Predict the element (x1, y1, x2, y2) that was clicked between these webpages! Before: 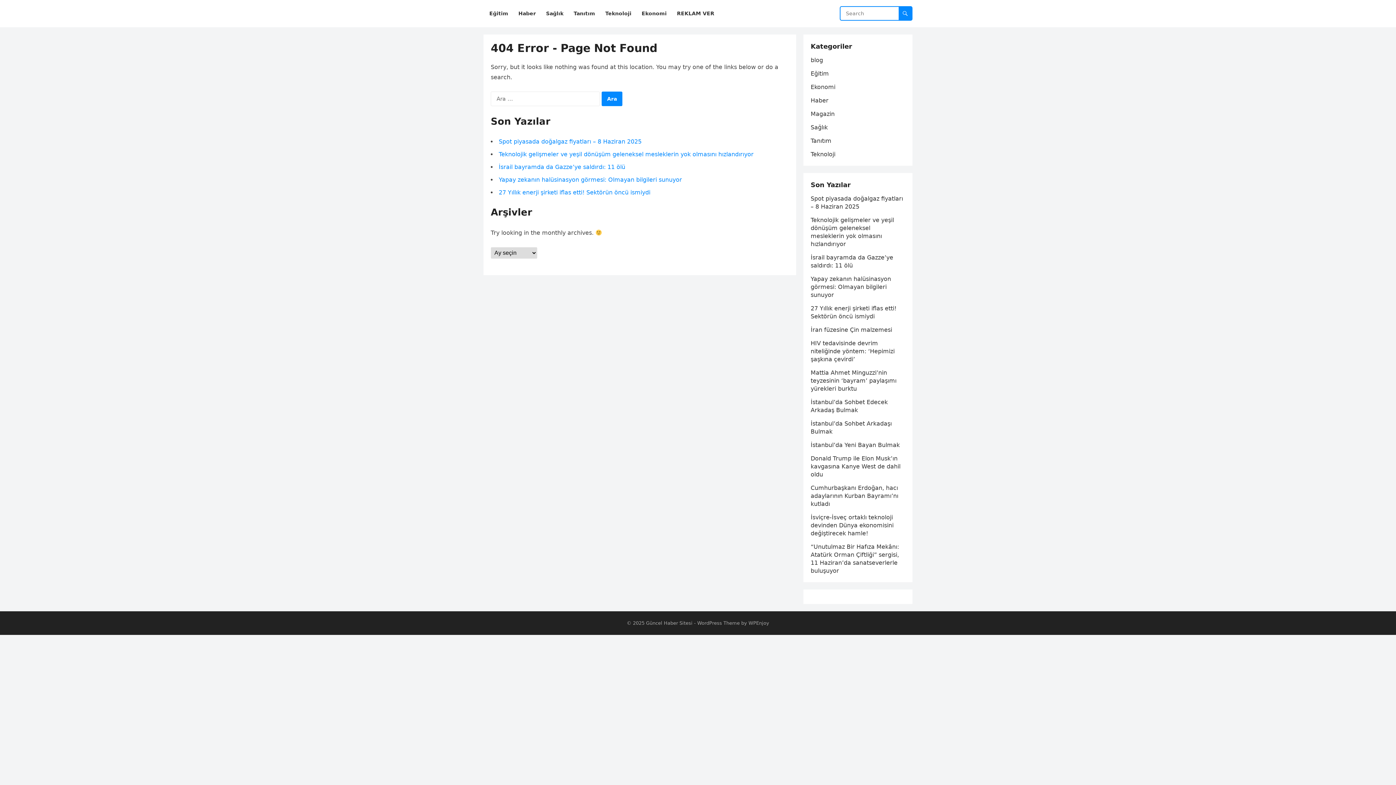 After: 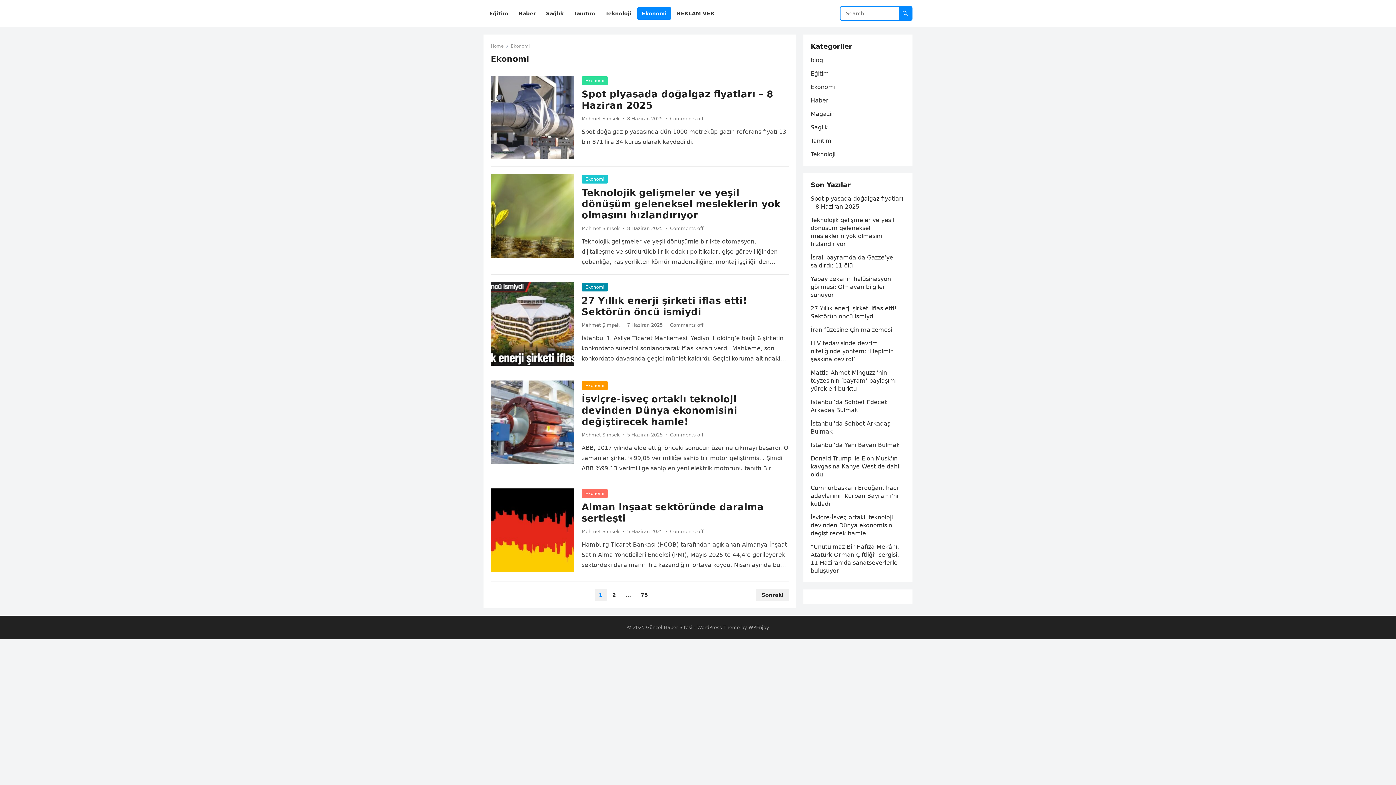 Action: bbox: (810, 83, 835, 90) label: Ekonomi